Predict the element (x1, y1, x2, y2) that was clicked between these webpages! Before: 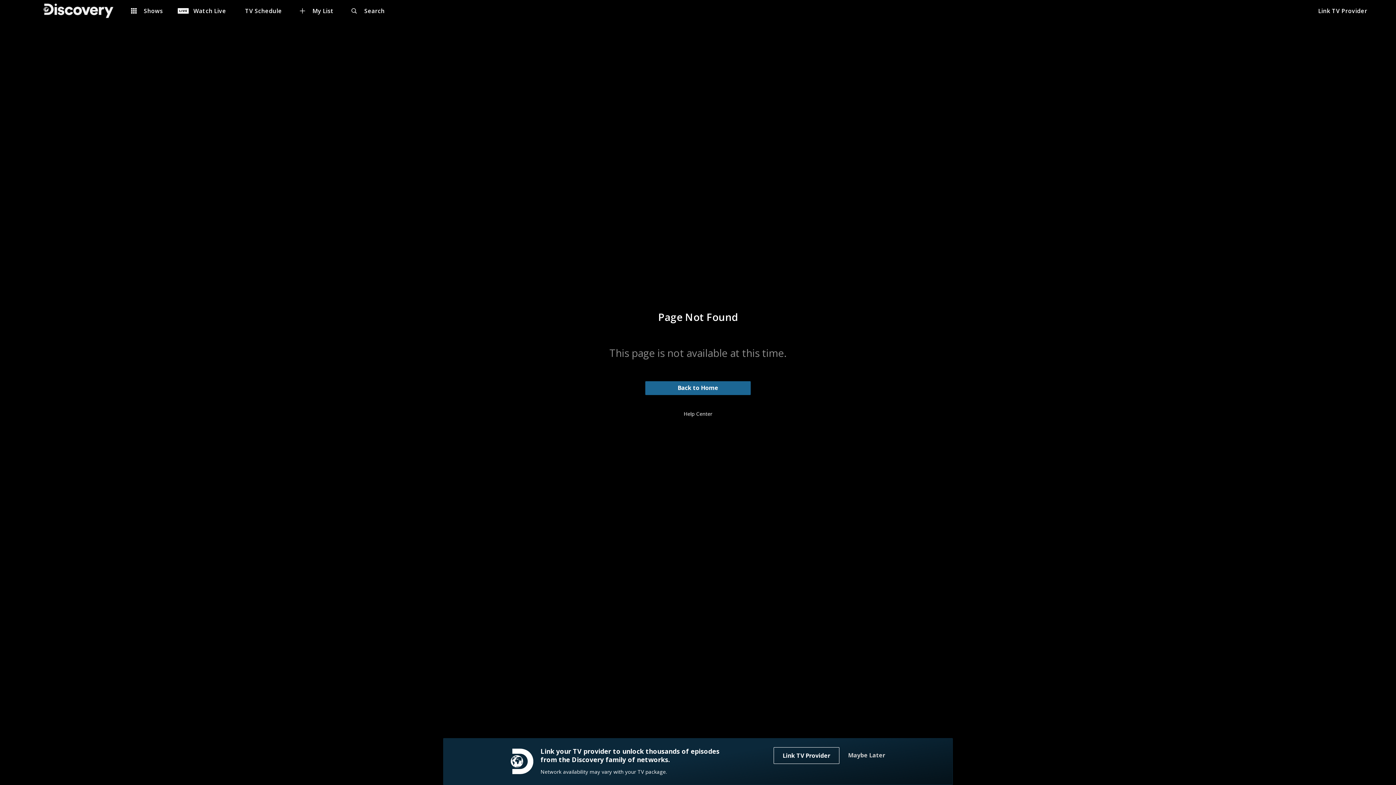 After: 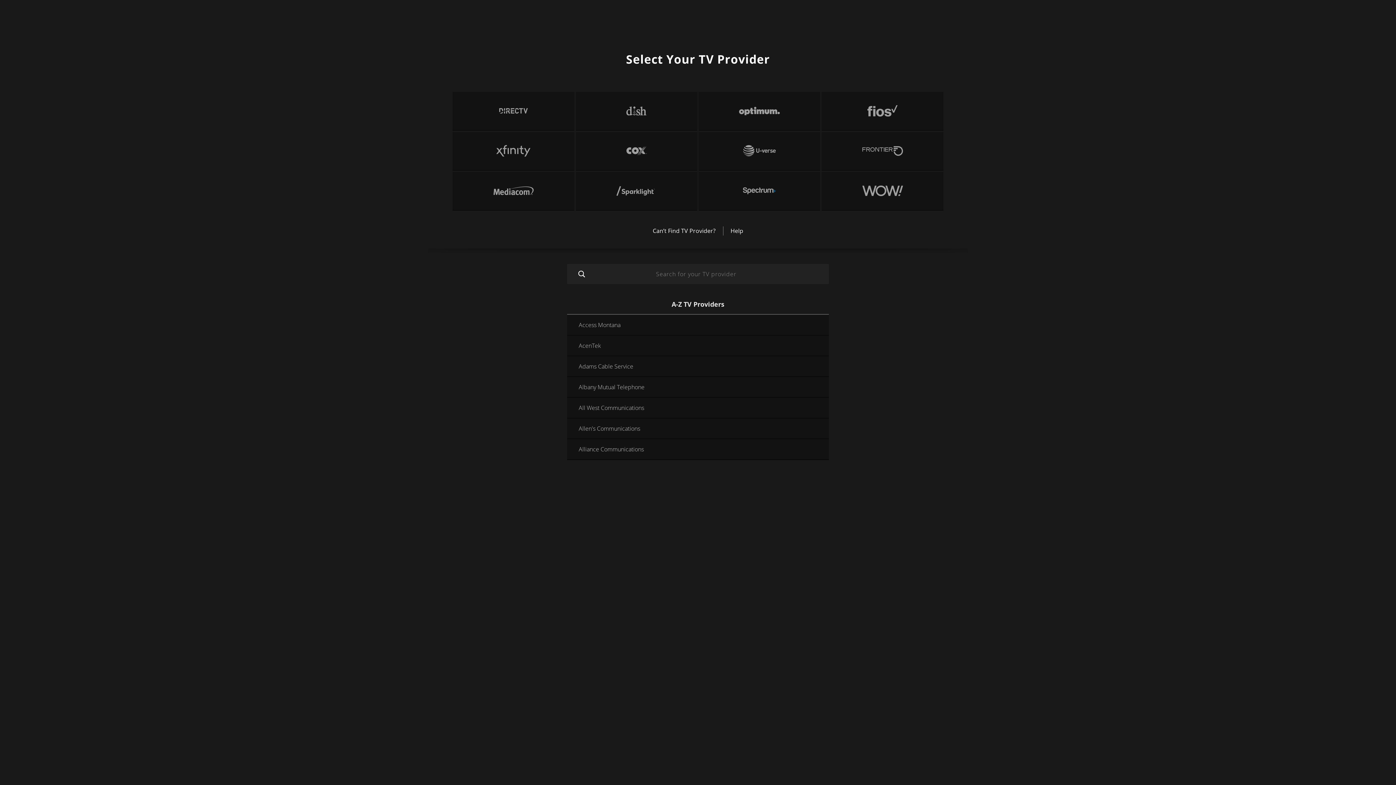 Action: label: Link TV Provider bbox: (1306, 0, 1396, 21)